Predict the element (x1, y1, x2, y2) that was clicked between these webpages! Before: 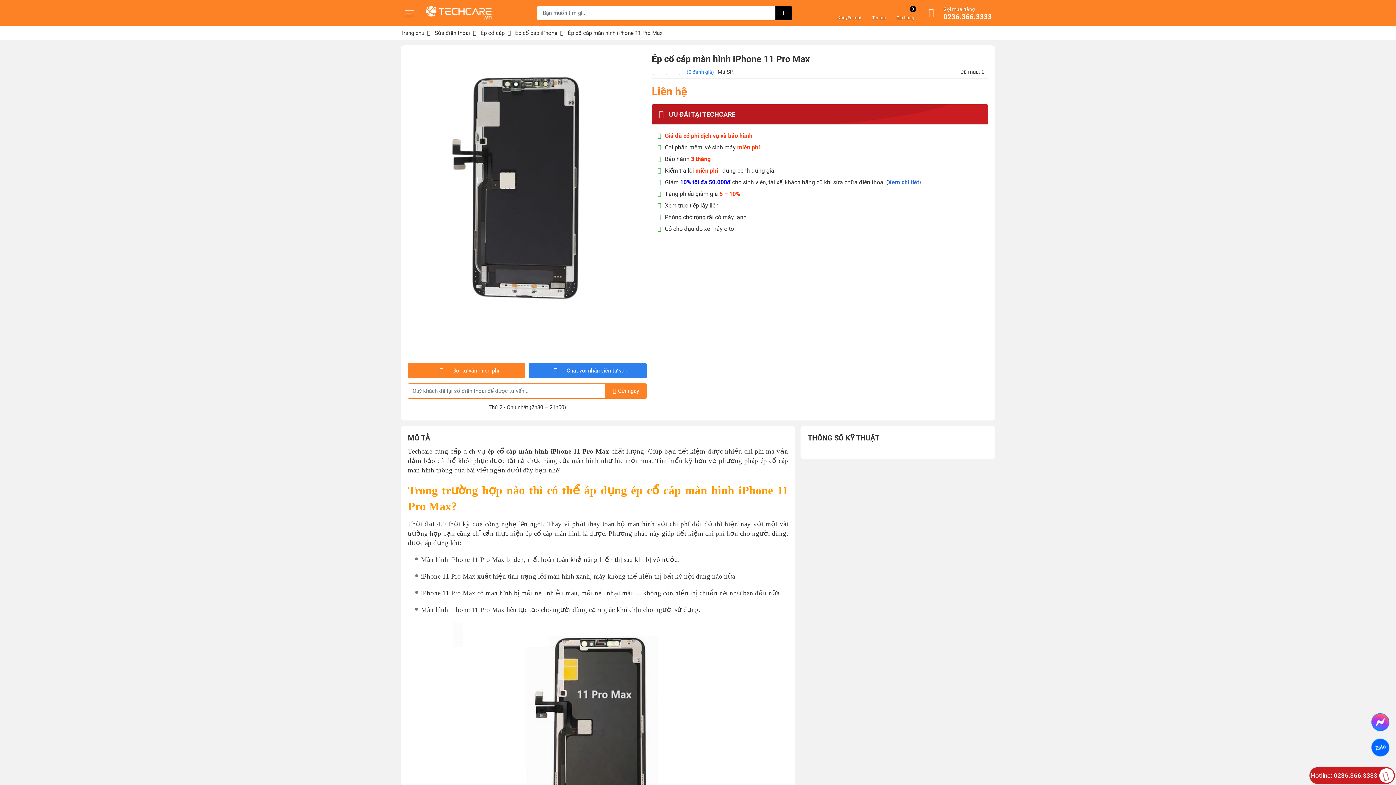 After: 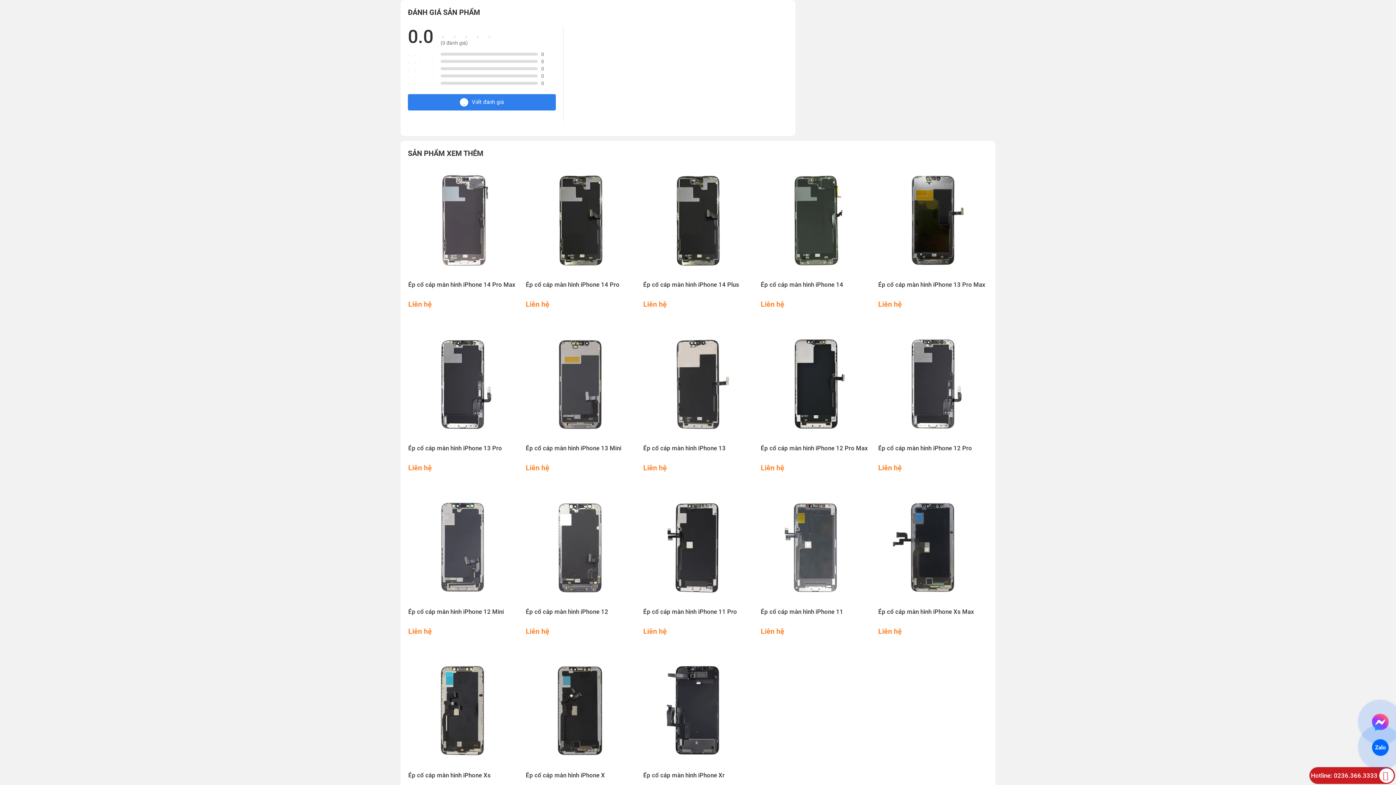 Action: label: (0 đánh giá) bbox: (686, 69, 714, 74)